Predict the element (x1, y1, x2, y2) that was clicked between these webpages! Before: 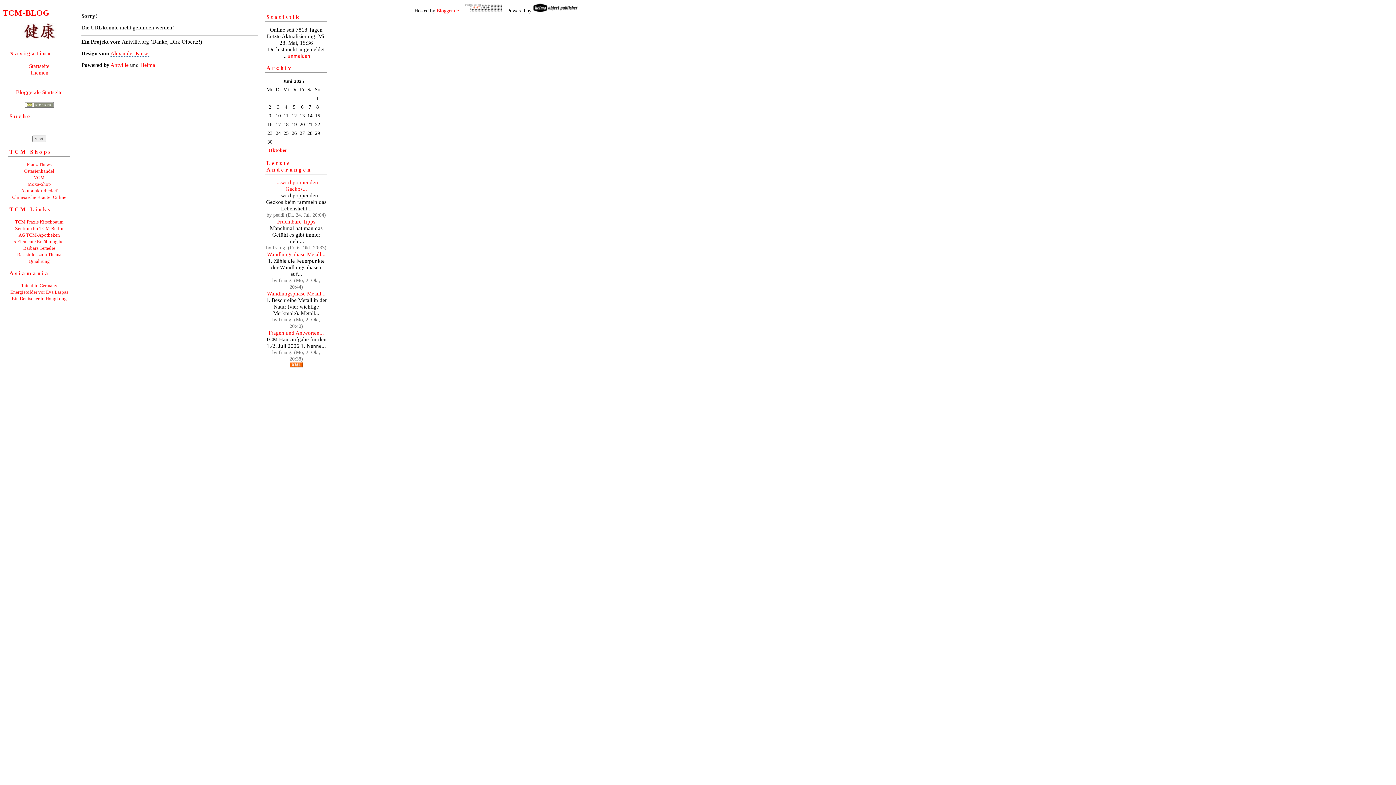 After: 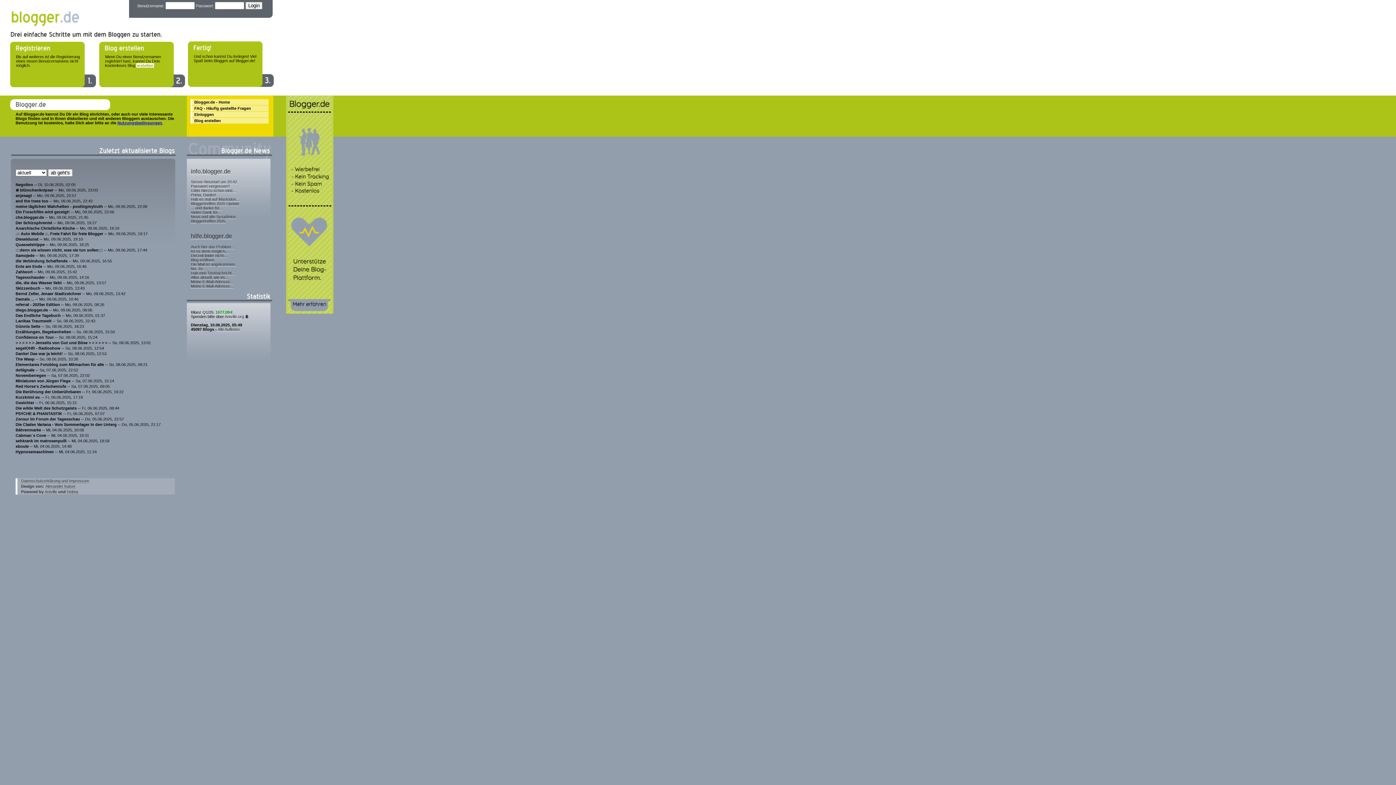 Action: label: Blogger.de Startseite bbox: (16, 89, 62, 95)